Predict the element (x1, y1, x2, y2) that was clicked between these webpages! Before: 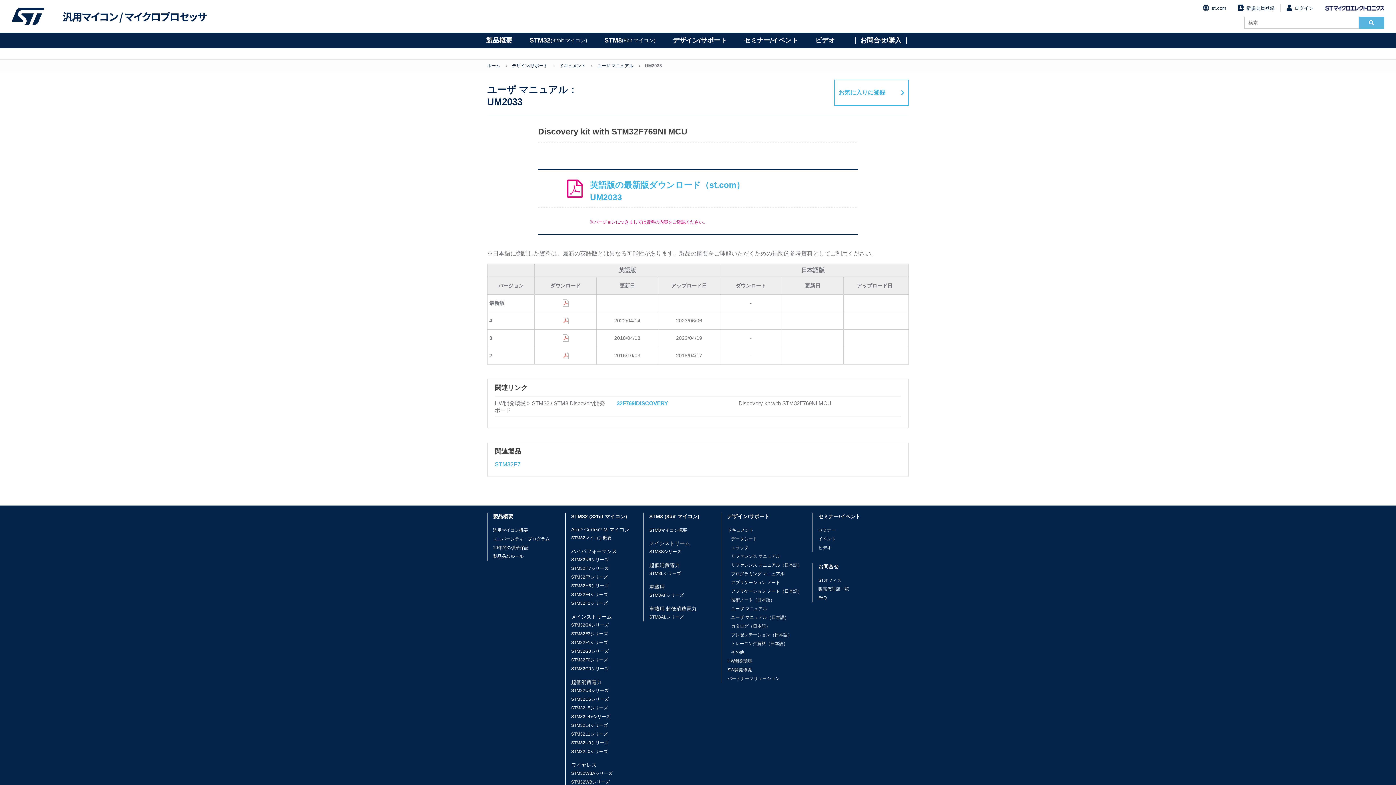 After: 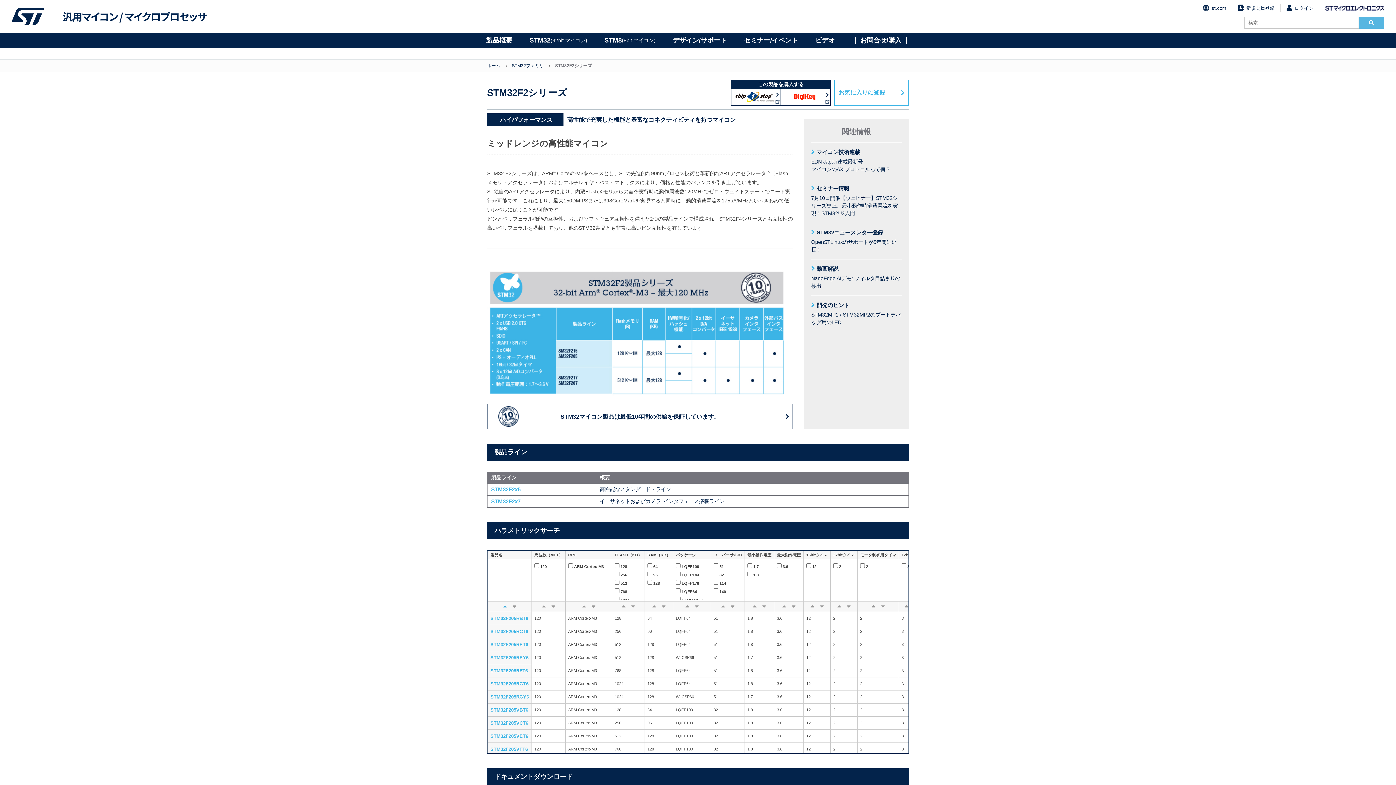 Action: bbox: (571, 601, 608, 606) label: STM32F2シリーズ